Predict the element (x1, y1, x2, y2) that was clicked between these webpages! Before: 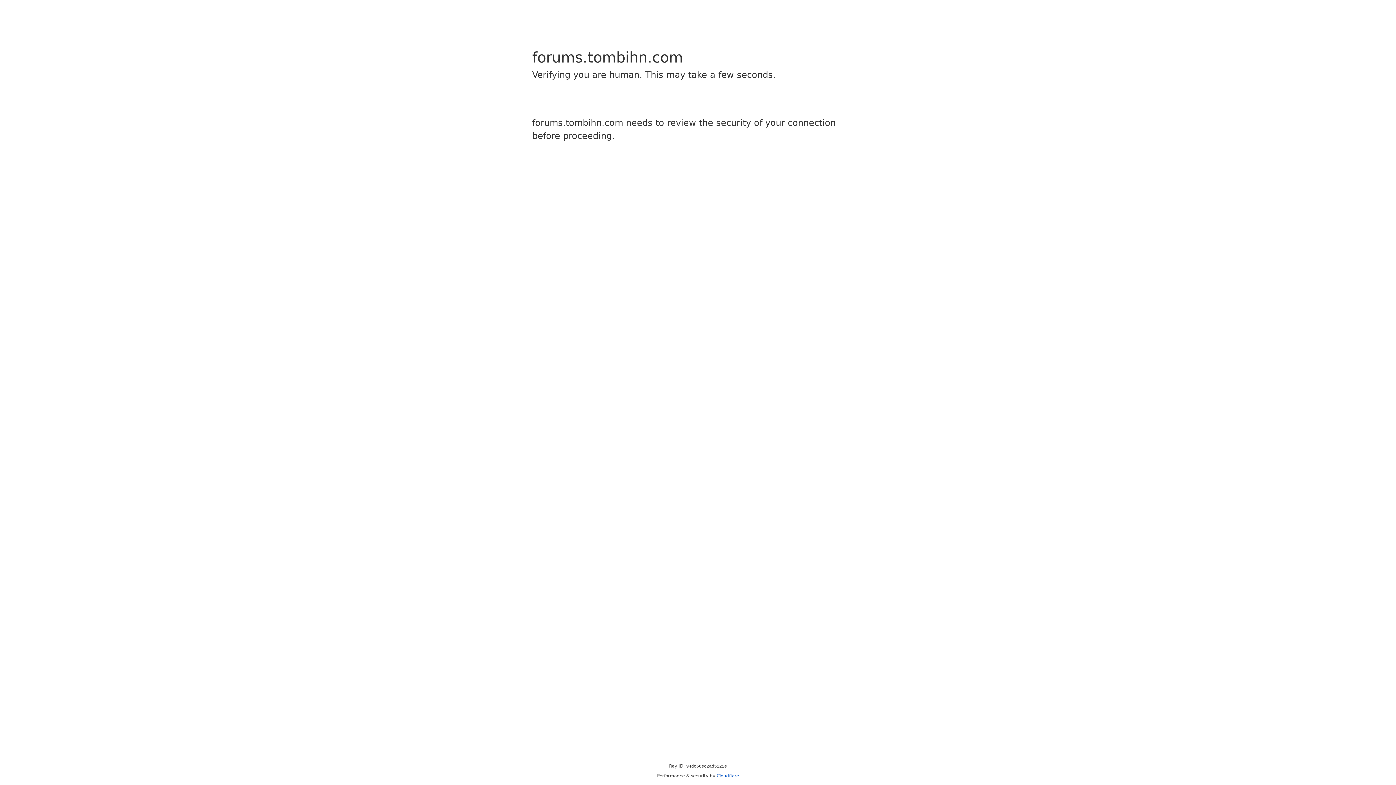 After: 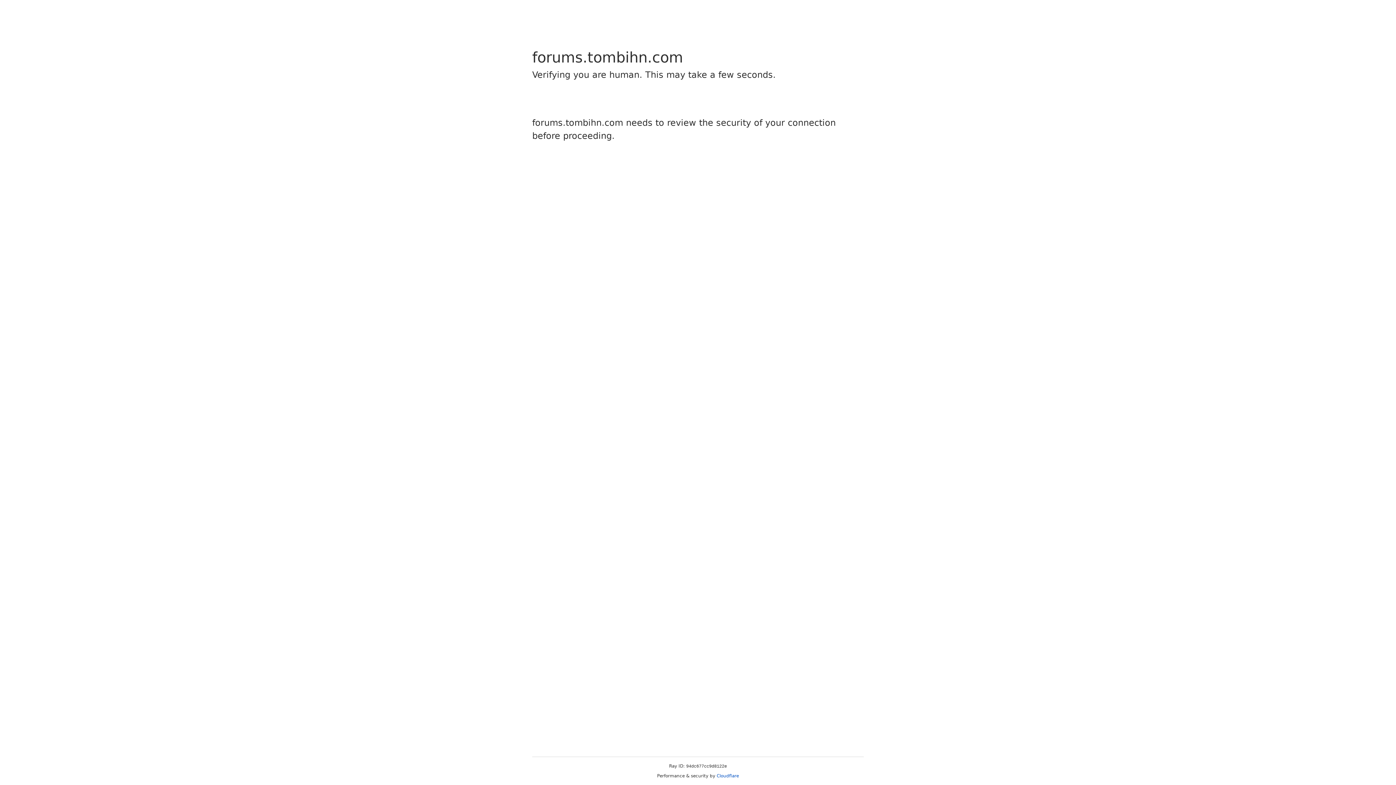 Action: bbox: (716, 773, 739, 778) label: Cloudflare